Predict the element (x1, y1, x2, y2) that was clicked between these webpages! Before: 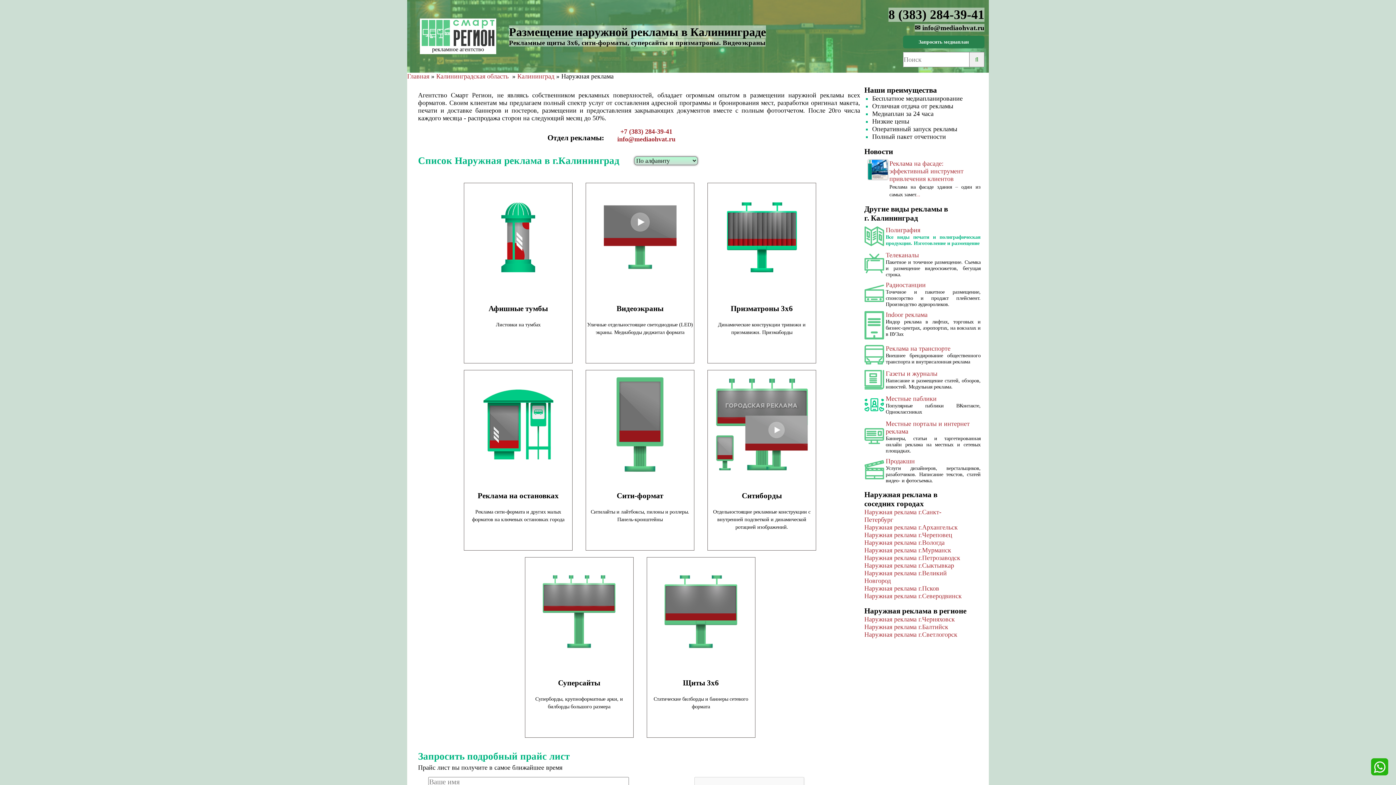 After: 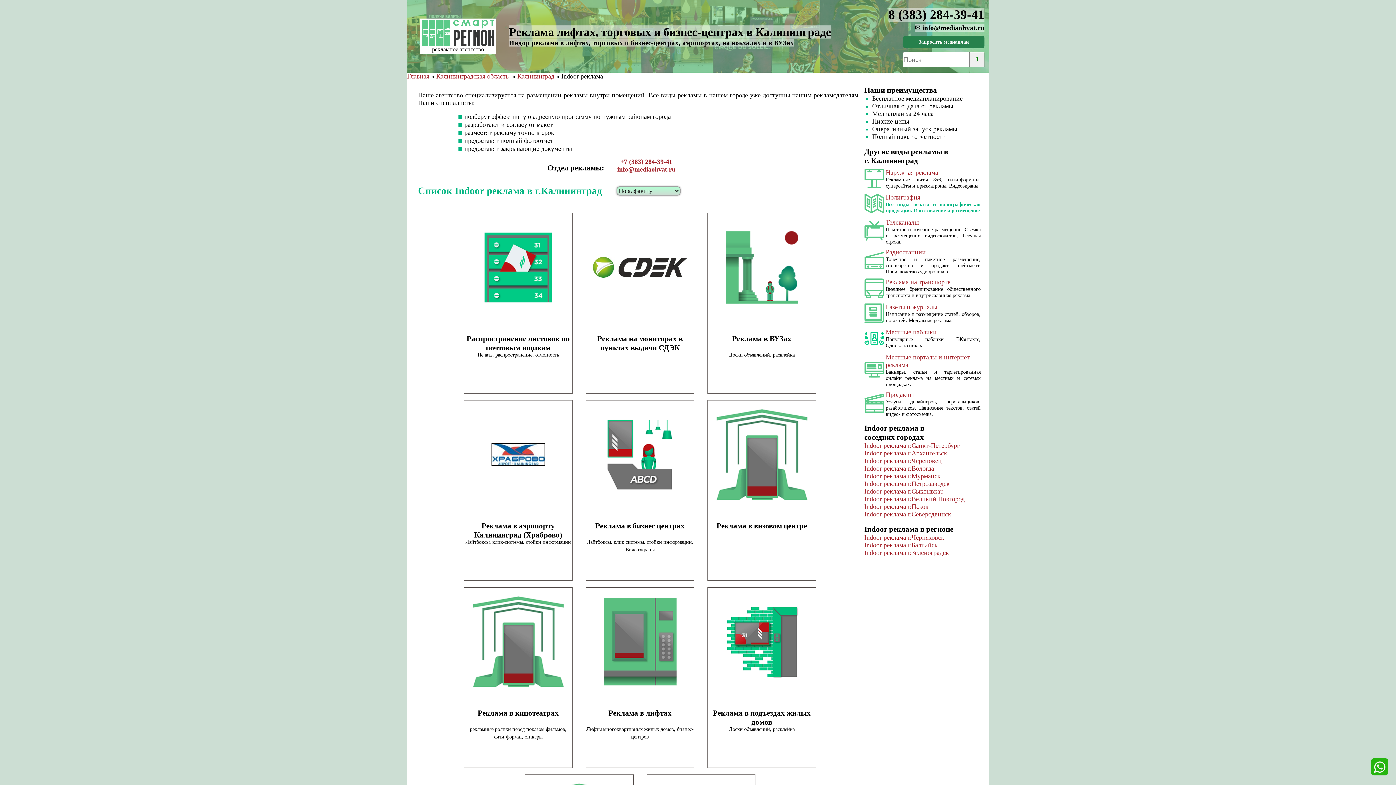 Action: label: Indoor реклама bbox: (886, 311, 927, 318)